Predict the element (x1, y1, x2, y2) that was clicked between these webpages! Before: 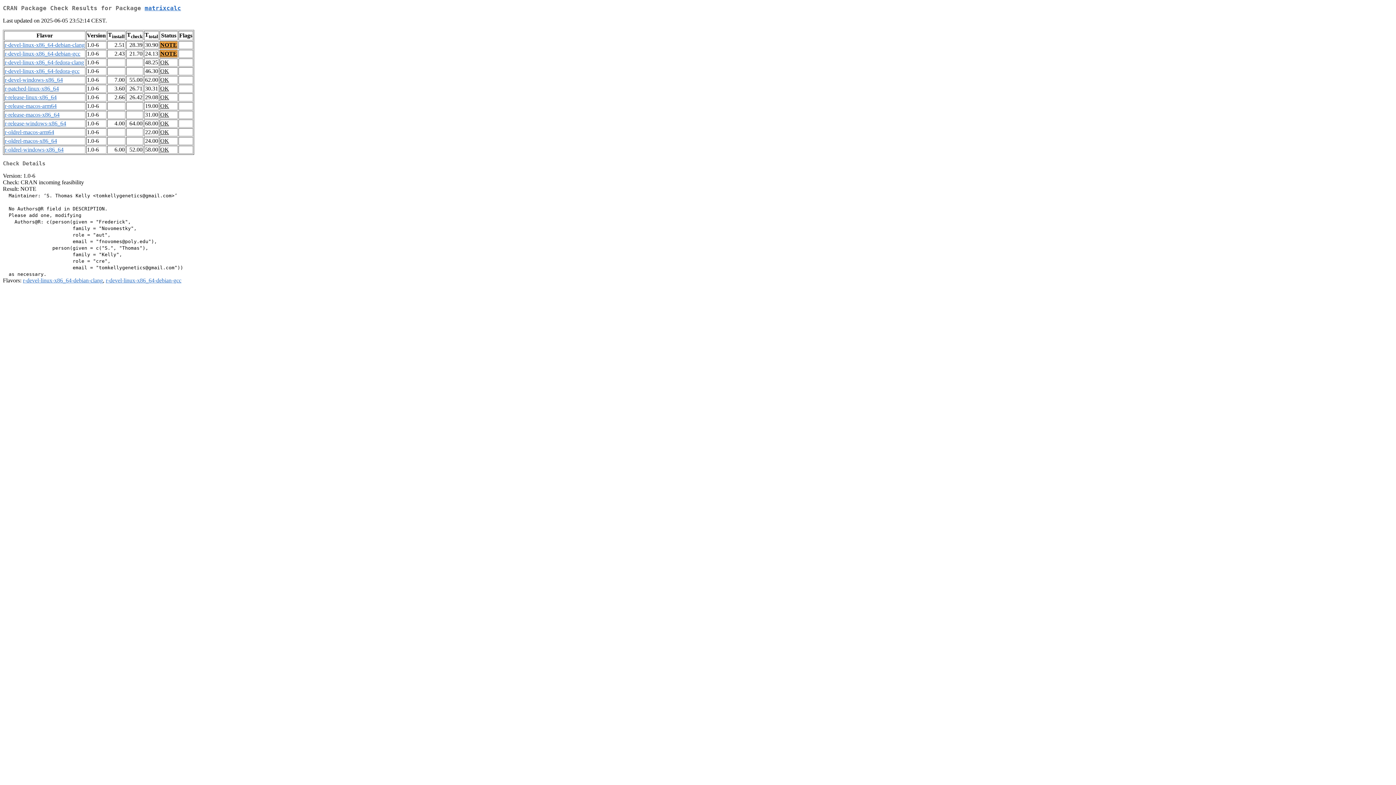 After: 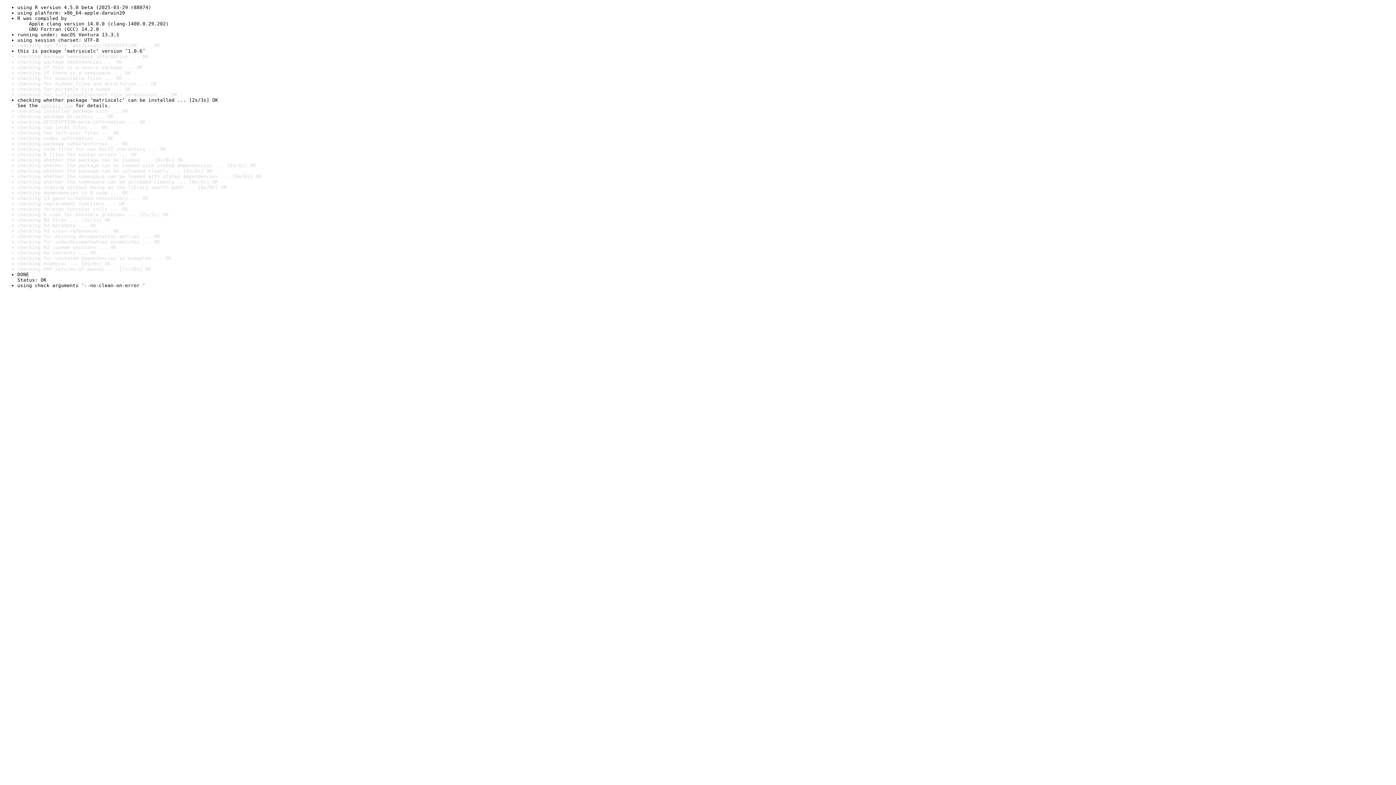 Action: bbox: (160, 111, 169, 117) label: OK